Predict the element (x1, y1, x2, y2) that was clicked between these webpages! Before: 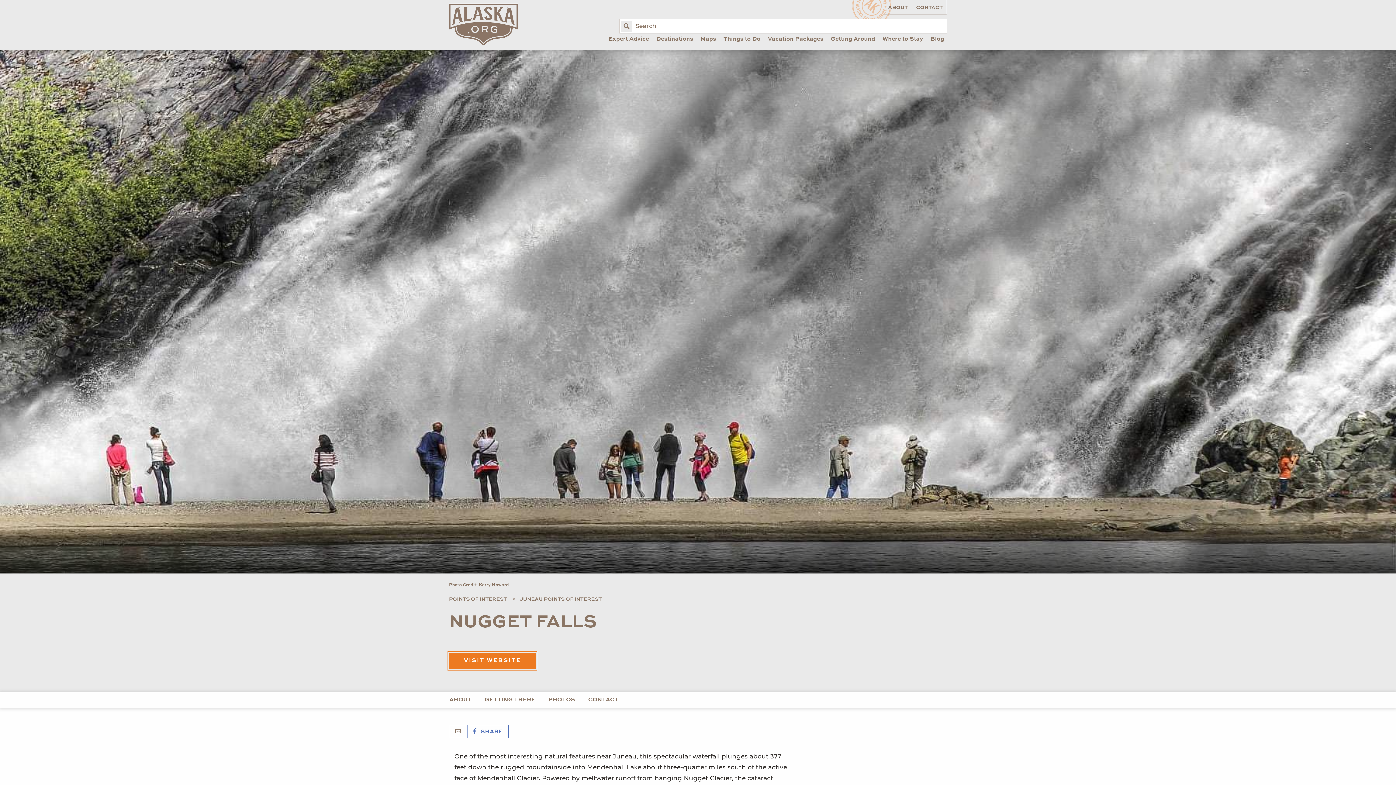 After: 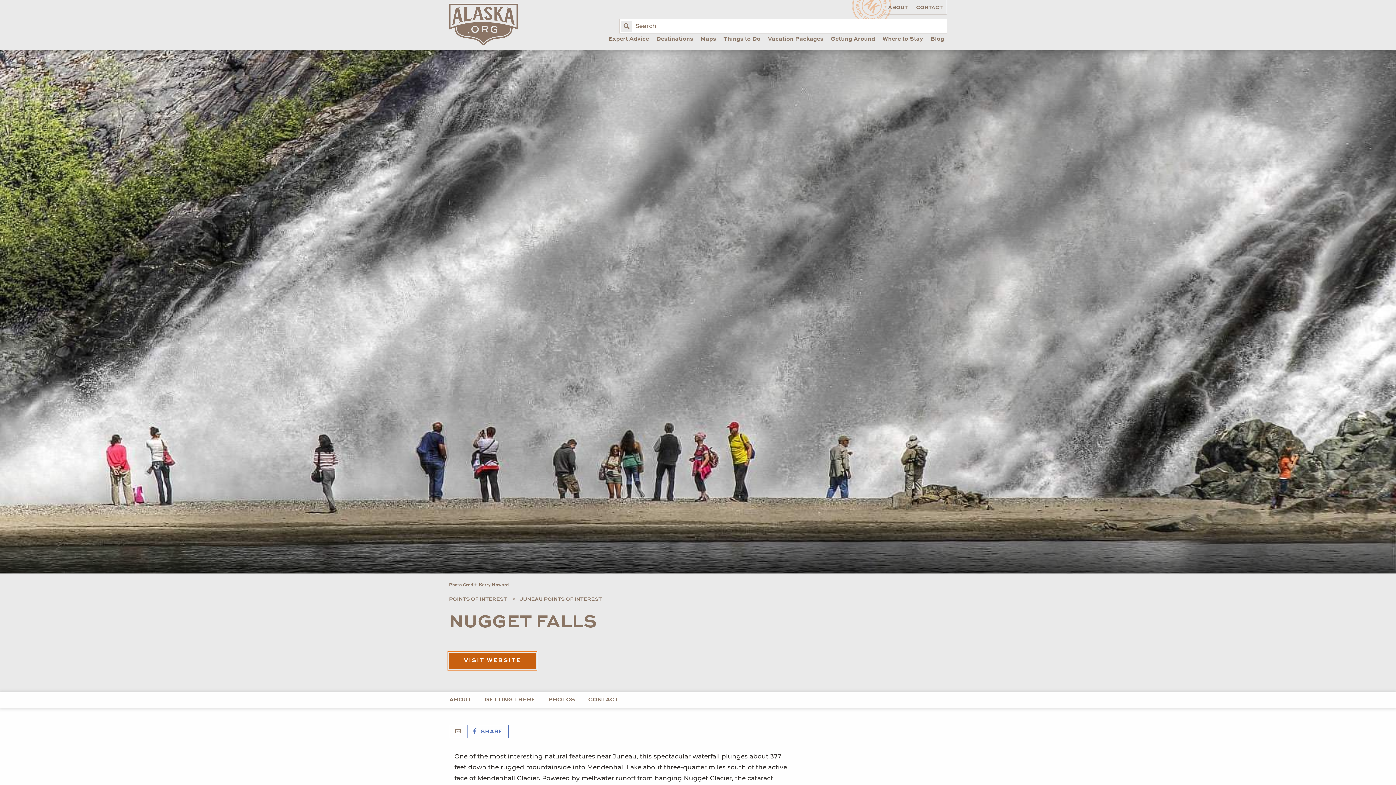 Action: bbox: (449, 652, 536, 669) label: VISIT WEBSITE